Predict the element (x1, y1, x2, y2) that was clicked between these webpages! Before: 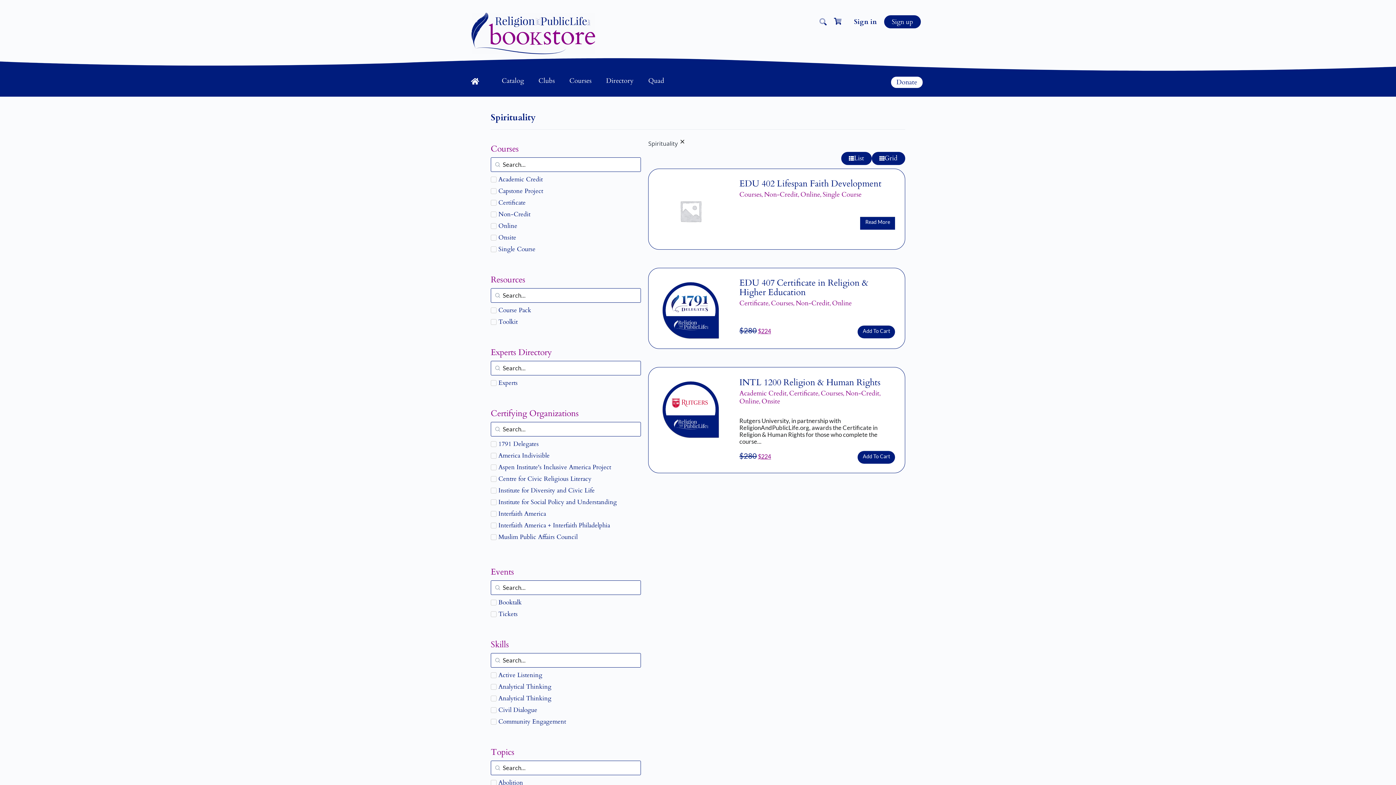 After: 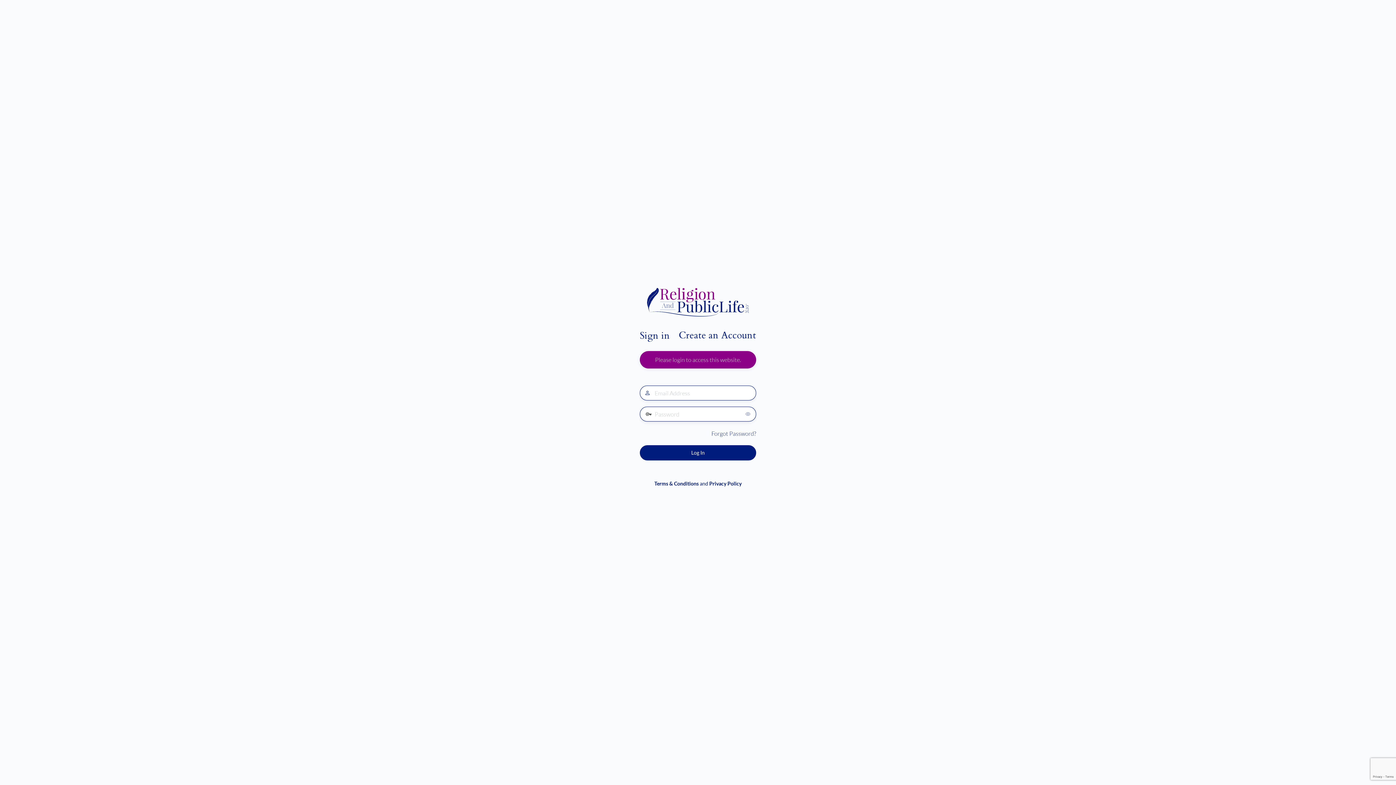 Action: bbox: (471, 77, 478, 84)